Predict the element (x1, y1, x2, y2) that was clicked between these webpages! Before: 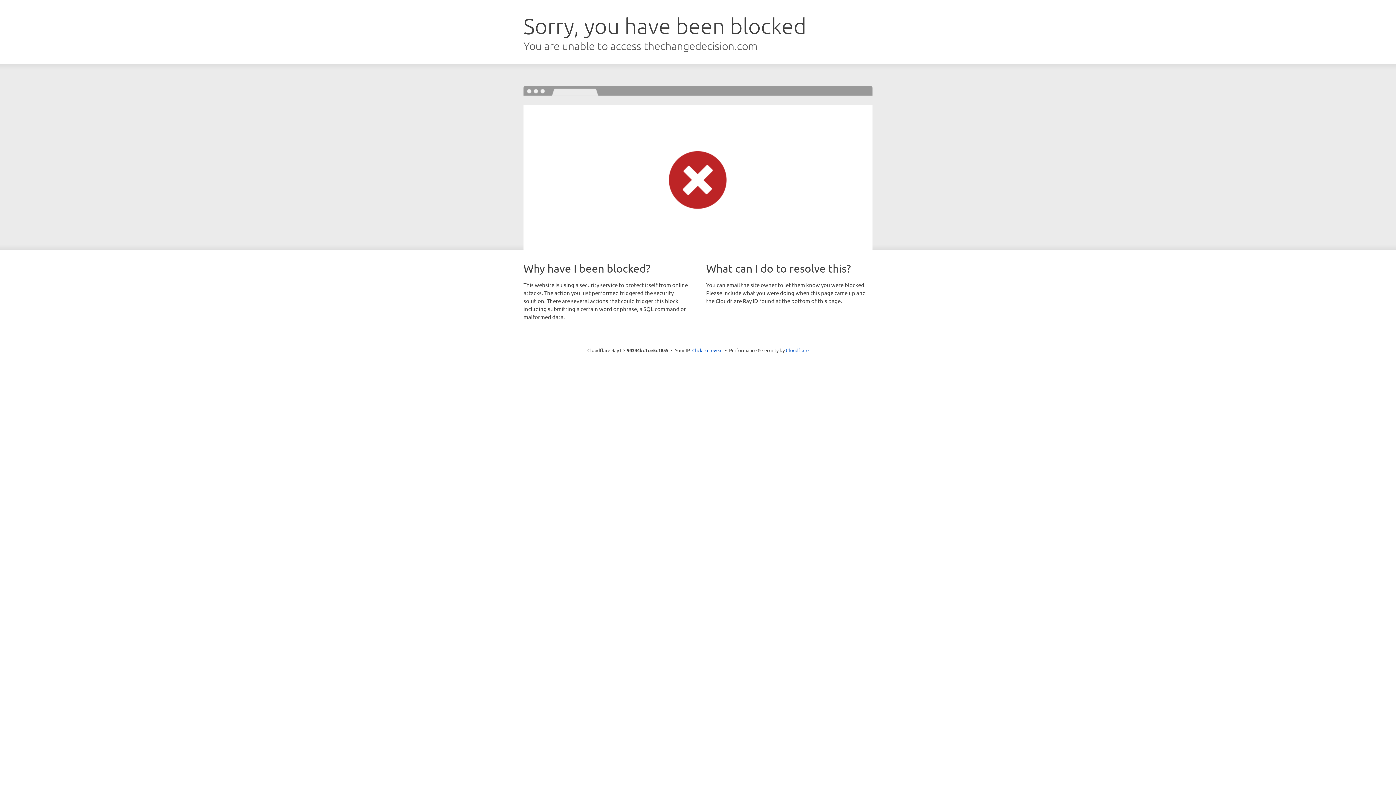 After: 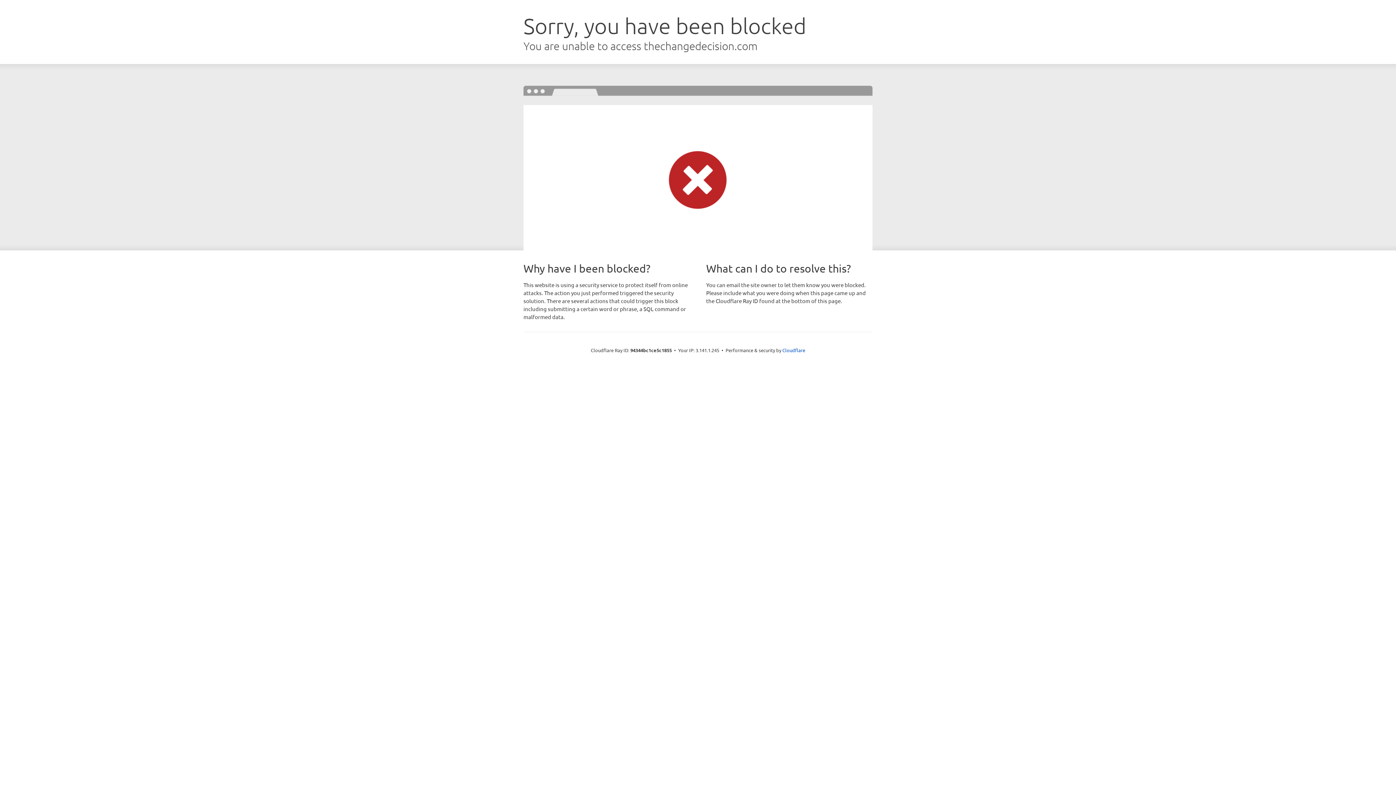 Action: label: Click to reveal bbox: (692, 346, 722, 353)